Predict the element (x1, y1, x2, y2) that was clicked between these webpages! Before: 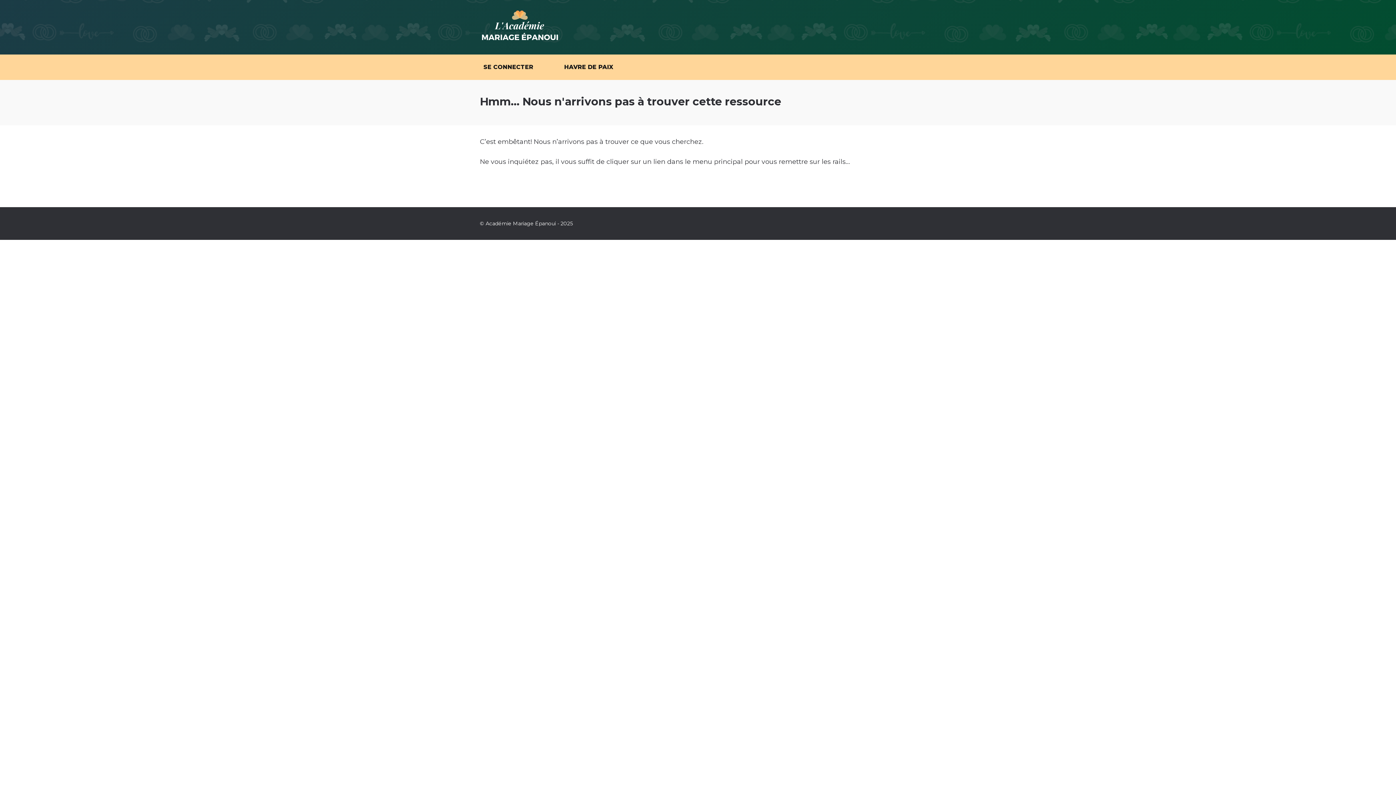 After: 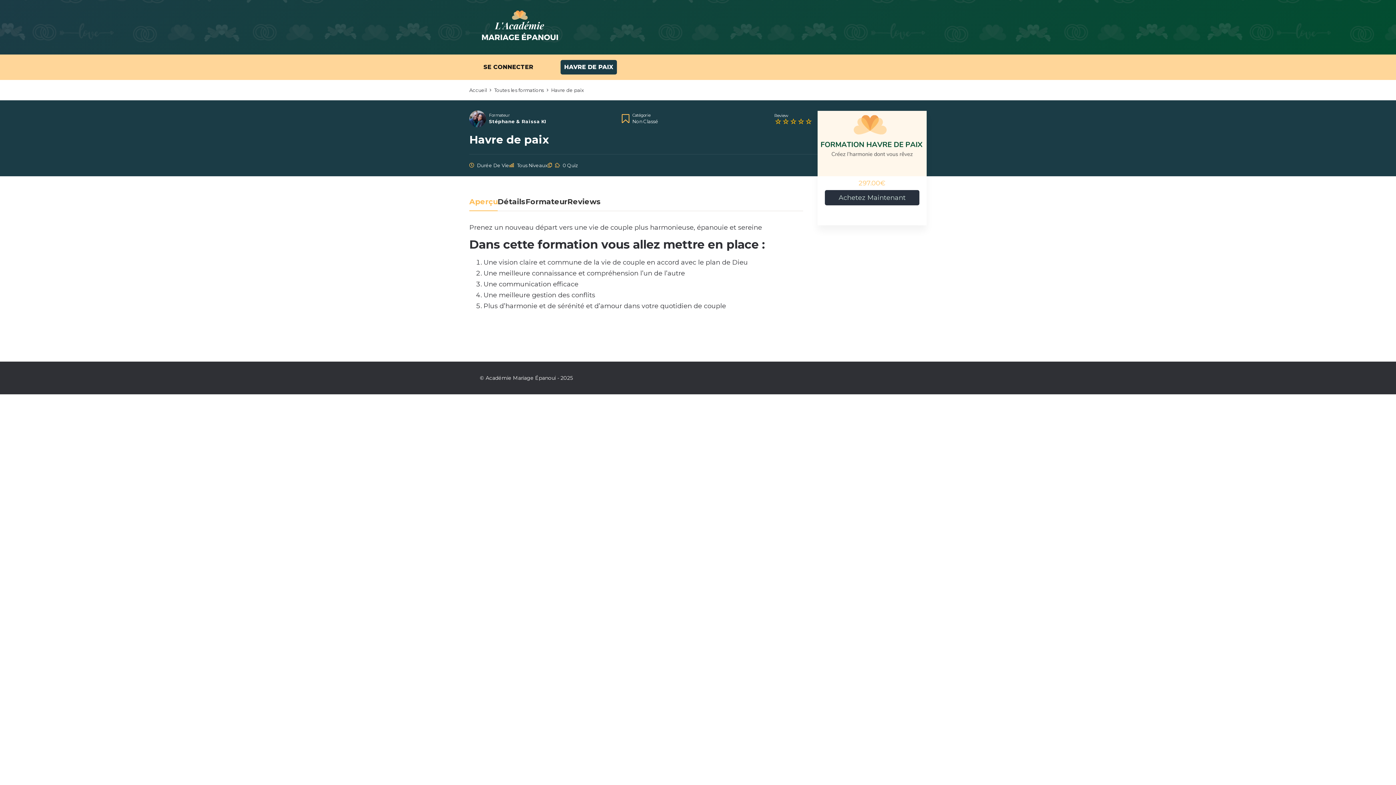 Action: label: HAVRE DE PAIX bbox: (560, 60, 617, 74)